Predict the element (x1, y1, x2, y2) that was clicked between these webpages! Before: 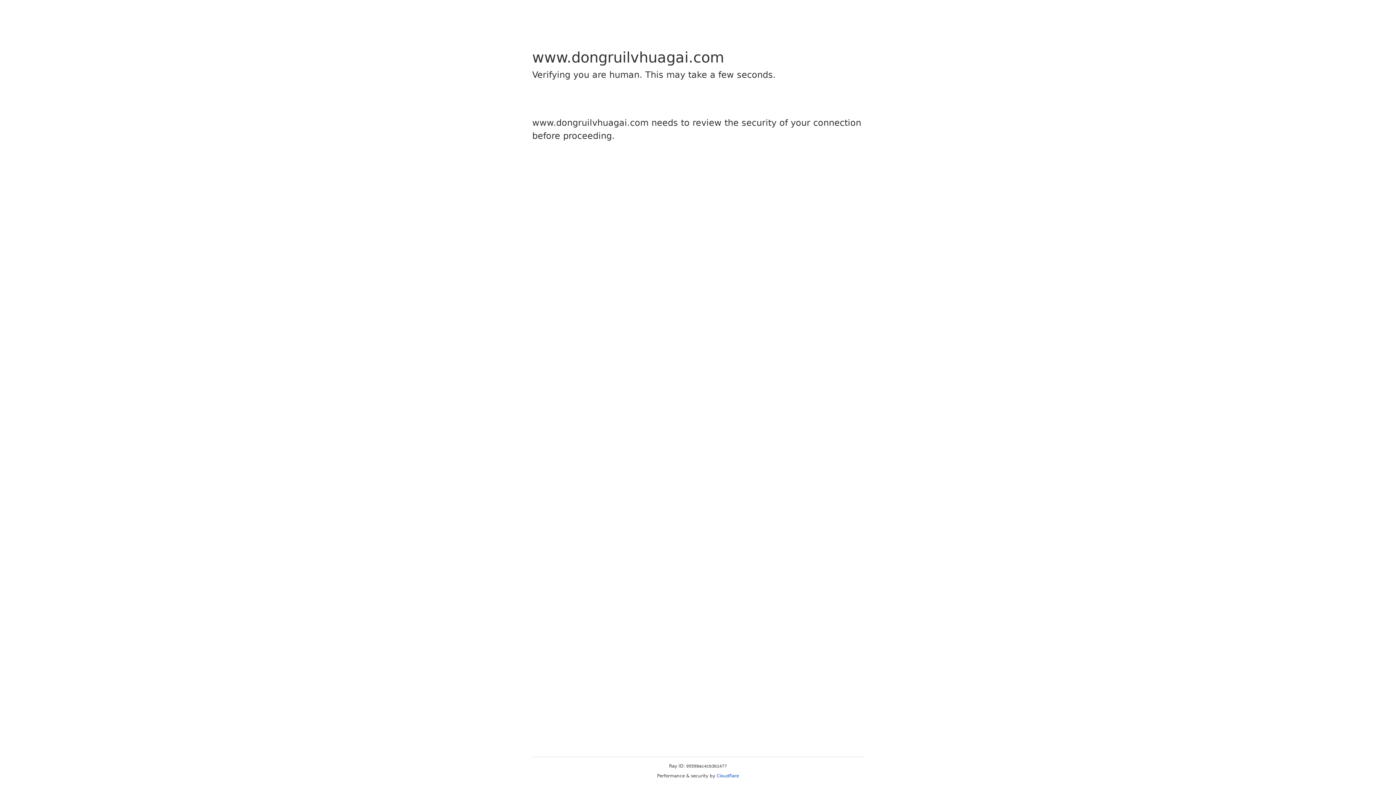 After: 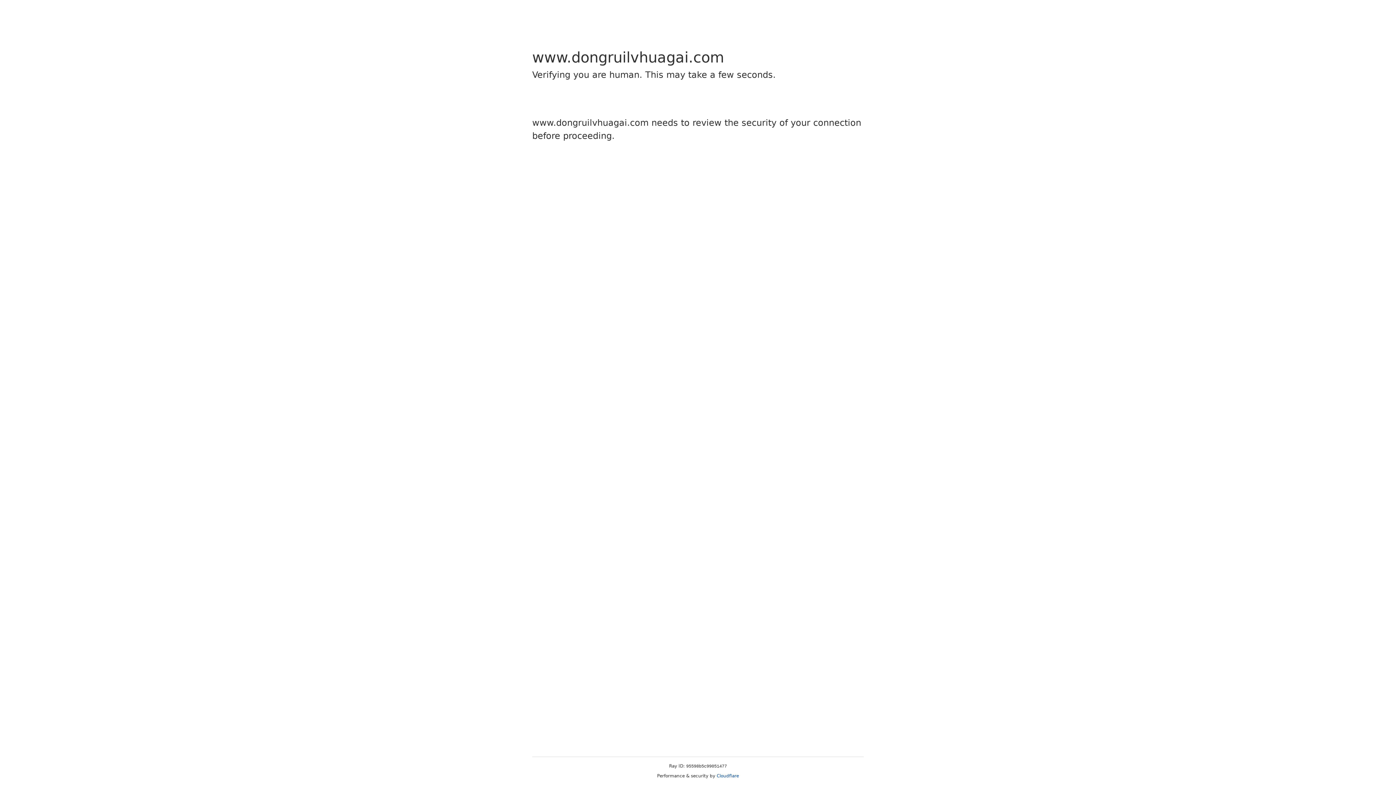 Action: label: Cloudflare bbox: (716, 773, 739, 778)